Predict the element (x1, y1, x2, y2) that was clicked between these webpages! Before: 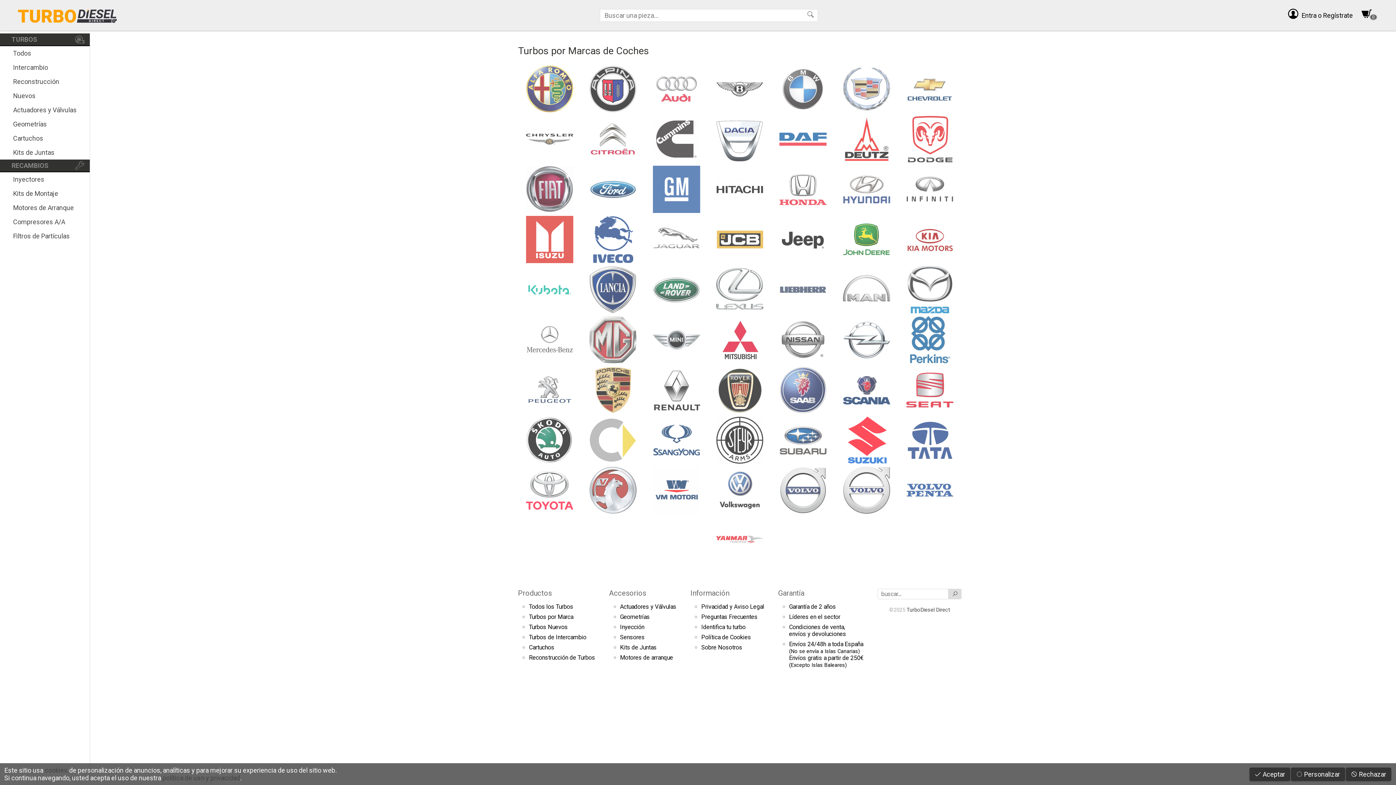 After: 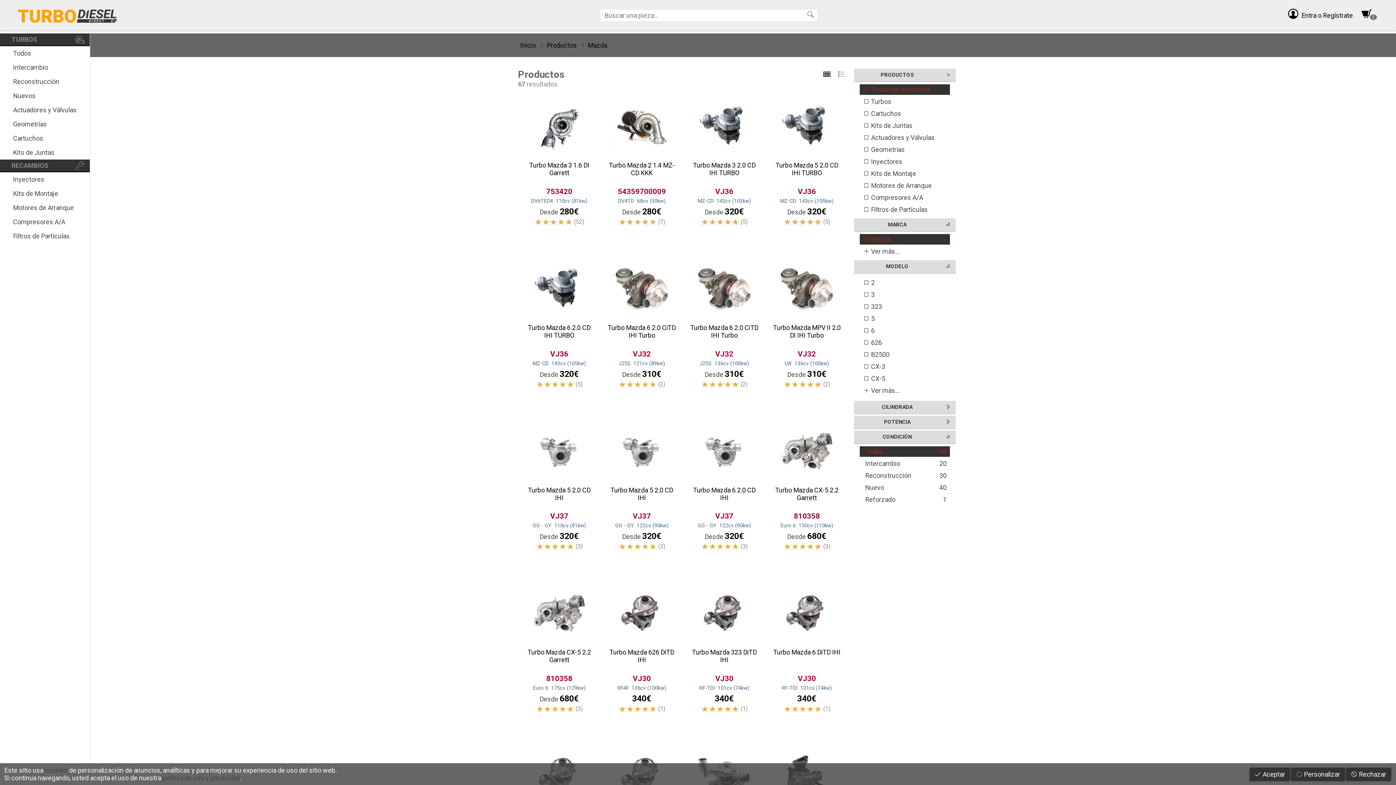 Action: bbox: (906, 266, 953, 313)